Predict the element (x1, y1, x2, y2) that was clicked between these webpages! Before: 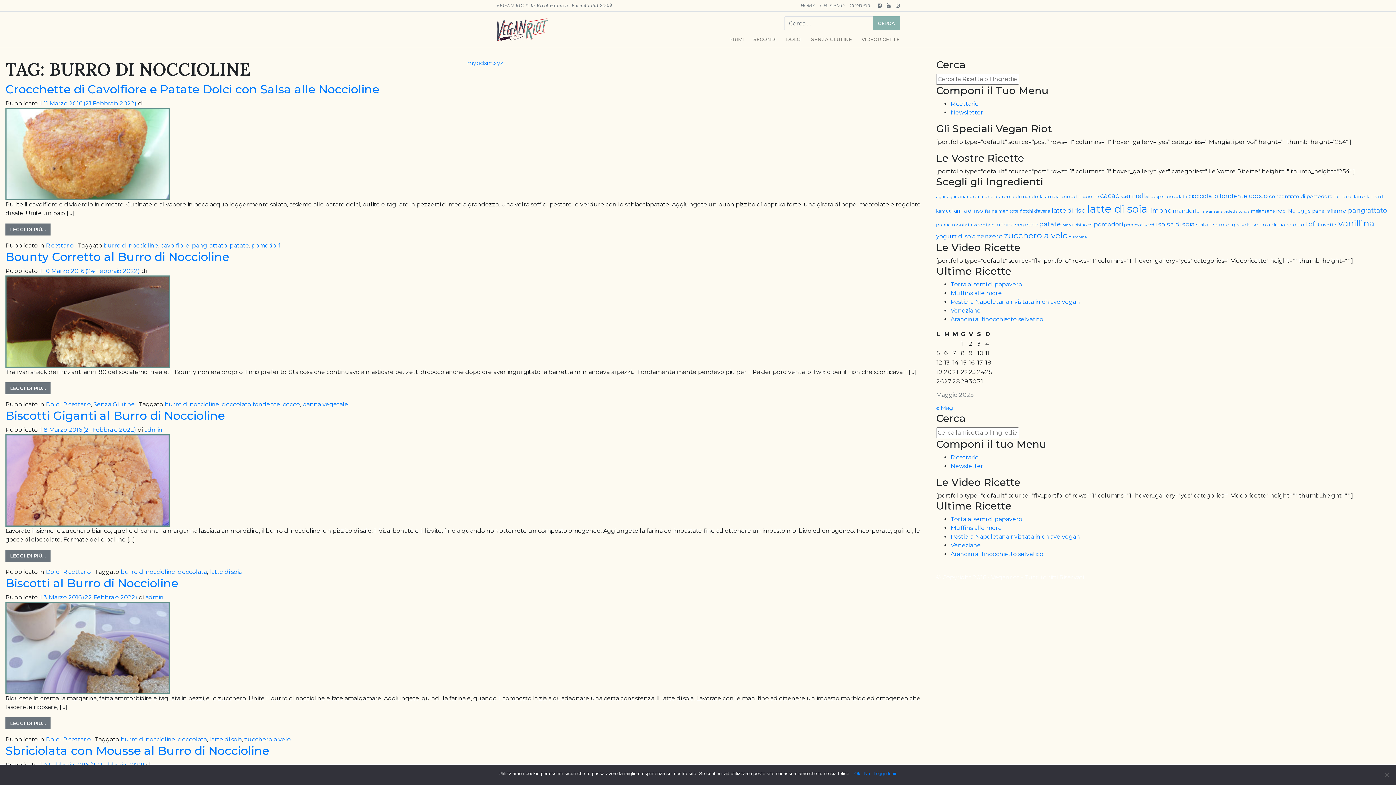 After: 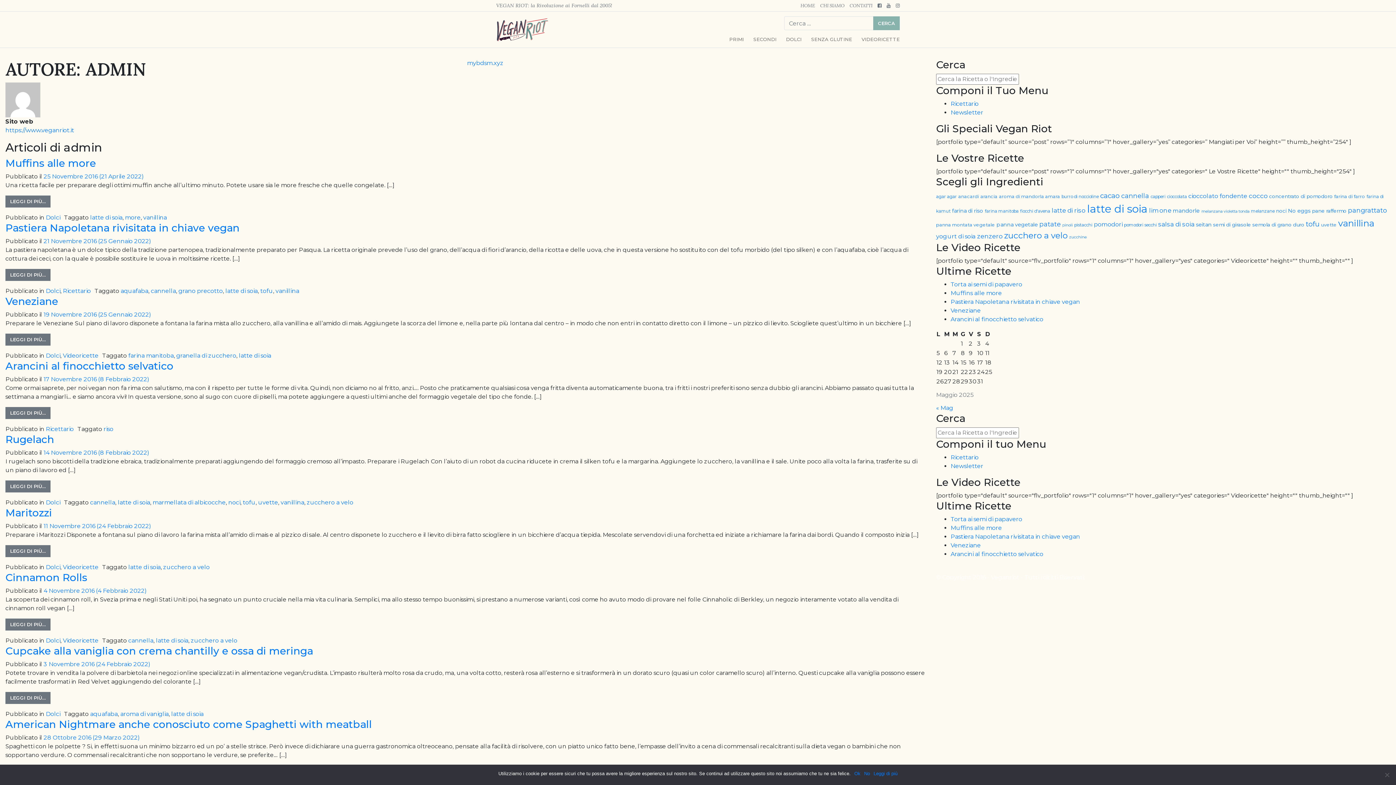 Action: bbox: (145, 594, 163, 601) label: admin